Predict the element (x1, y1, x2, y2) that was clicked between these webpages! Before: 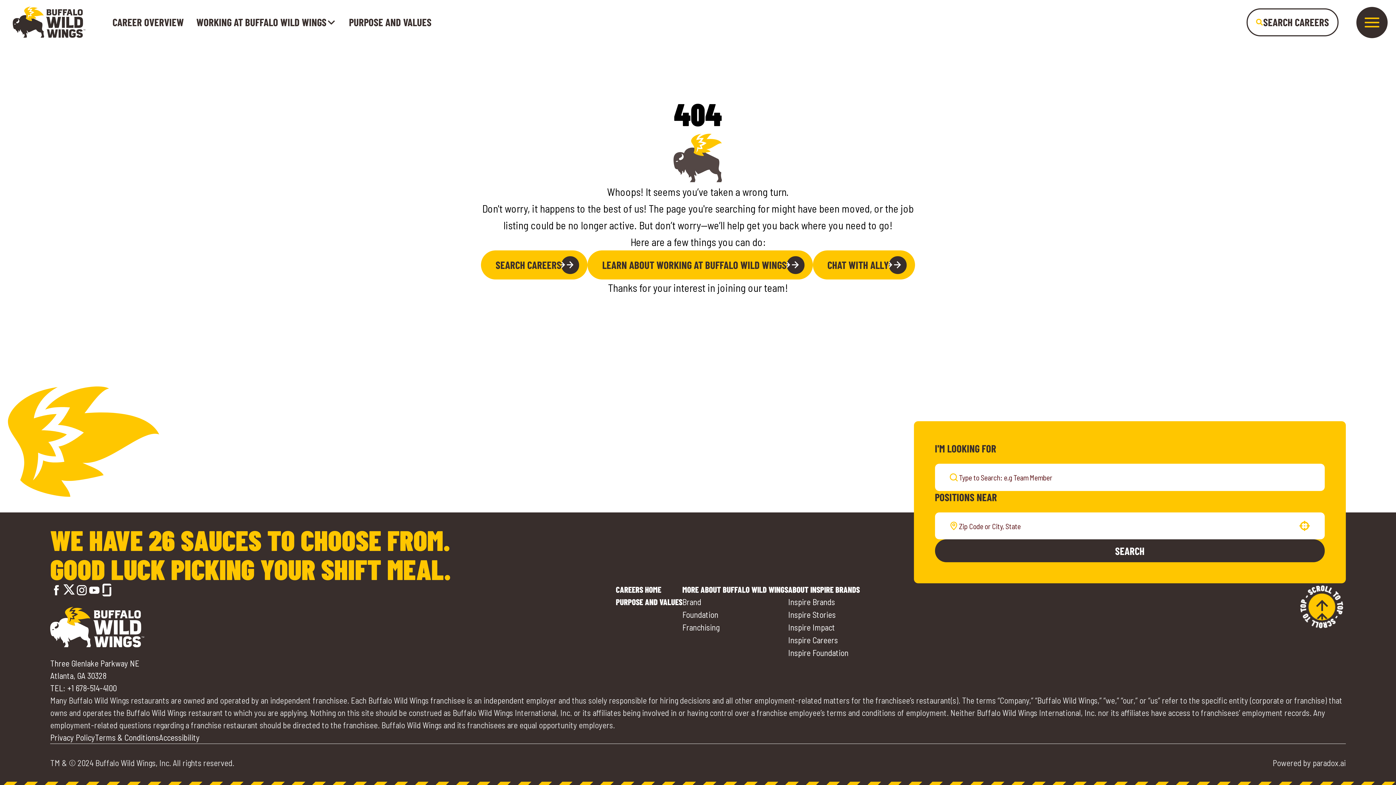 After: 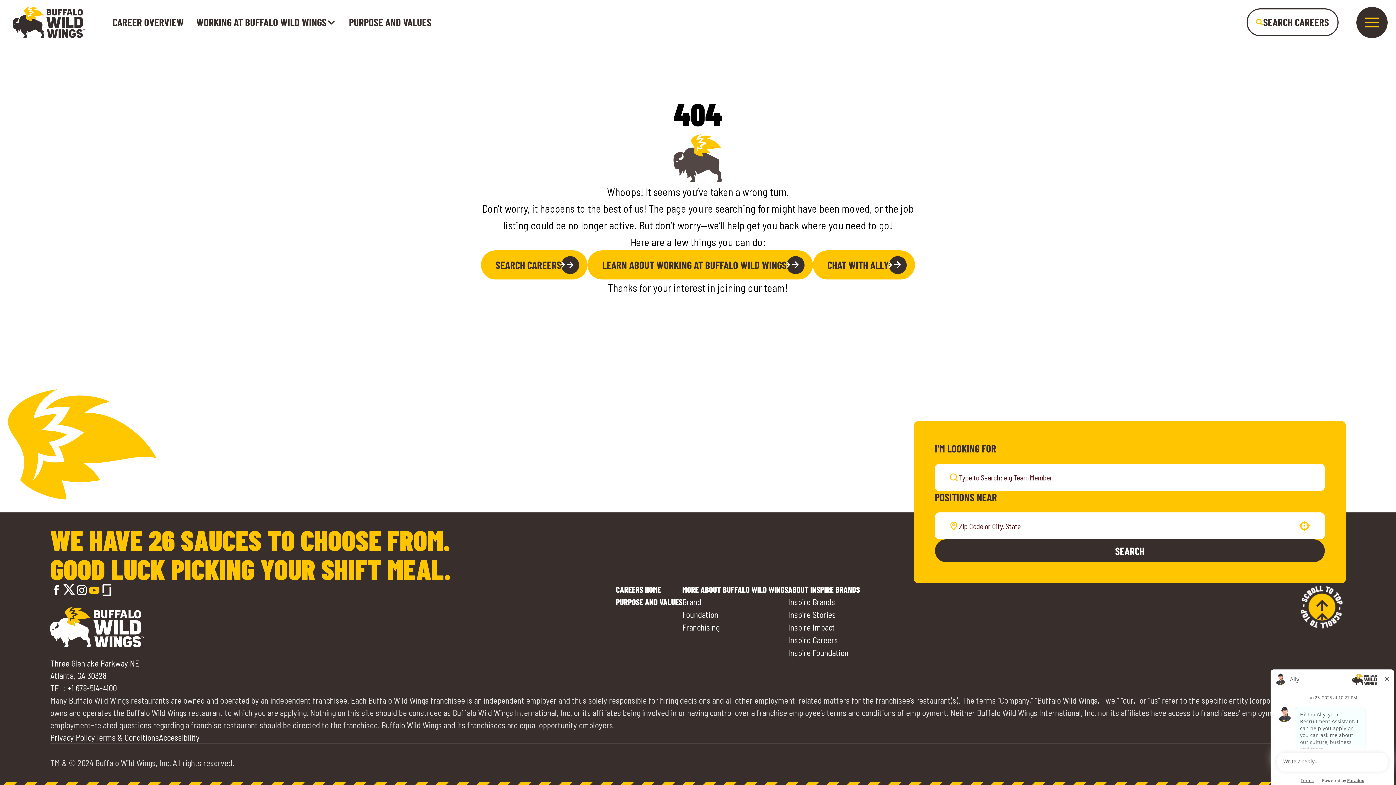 Action: label: Go to Buffalo Wild Wings' LinkedIn (opens in a new tab) bbox: (88, 584, 100, 596)